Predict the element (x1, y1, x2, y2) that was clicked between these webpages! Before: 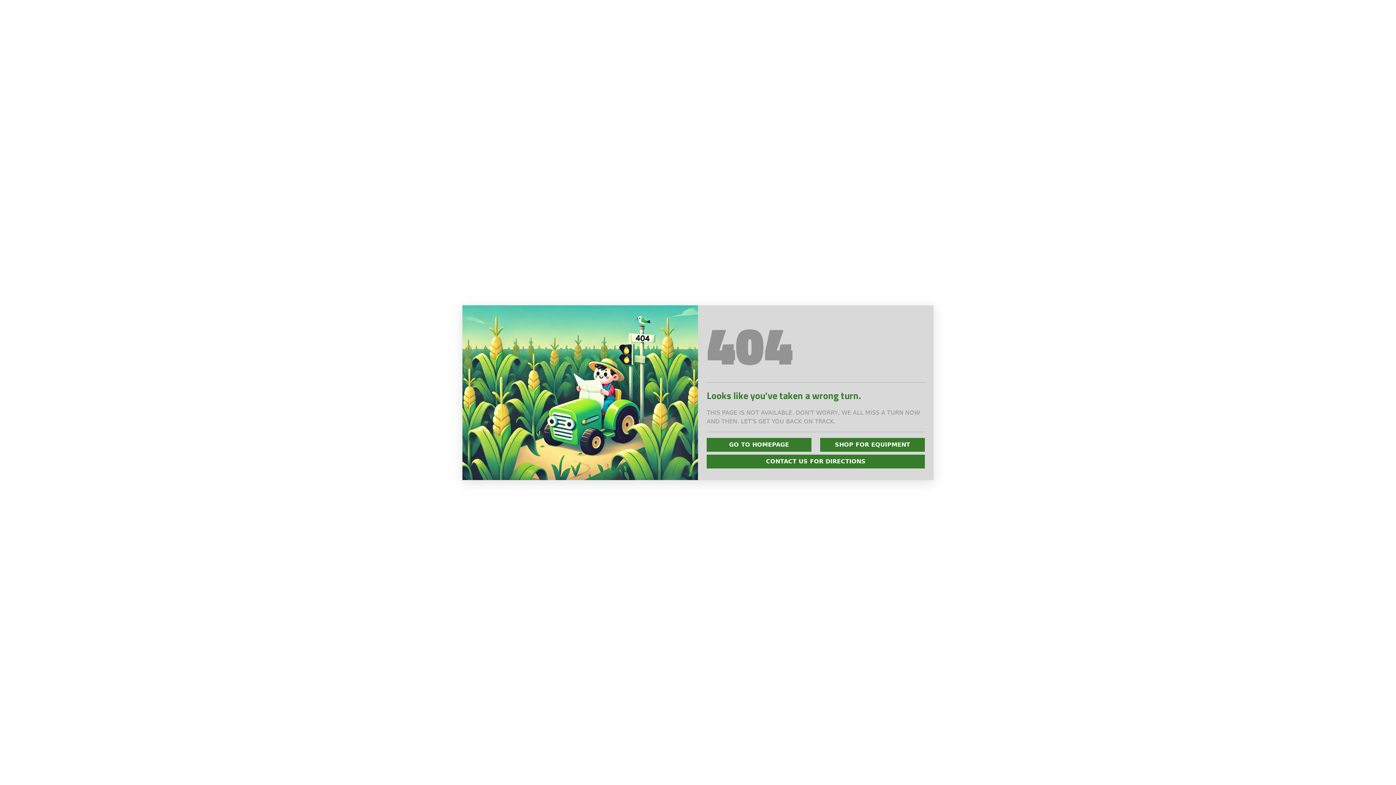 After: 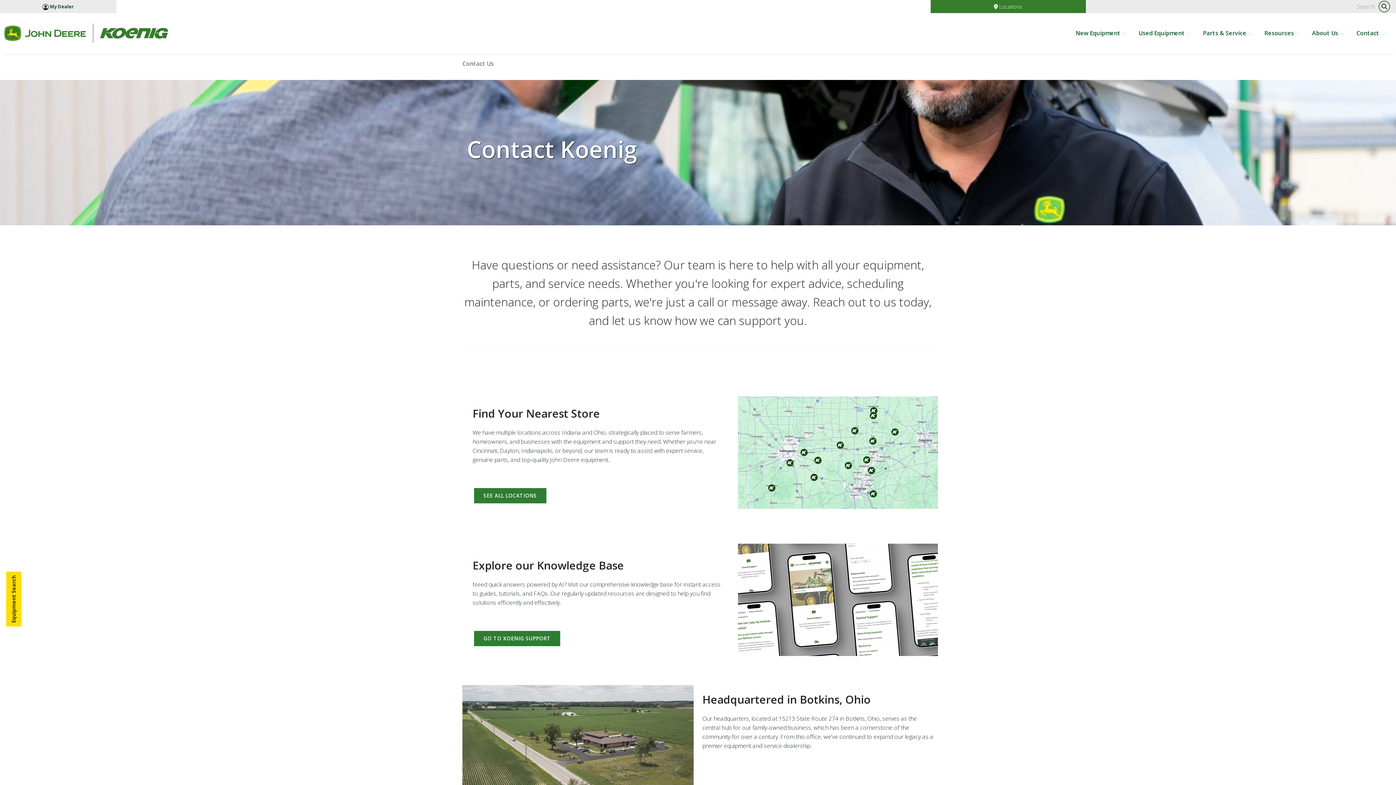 Action: bbox: (706, 454, 925, 468) label: CONTACT US FOR DIRECTIONS